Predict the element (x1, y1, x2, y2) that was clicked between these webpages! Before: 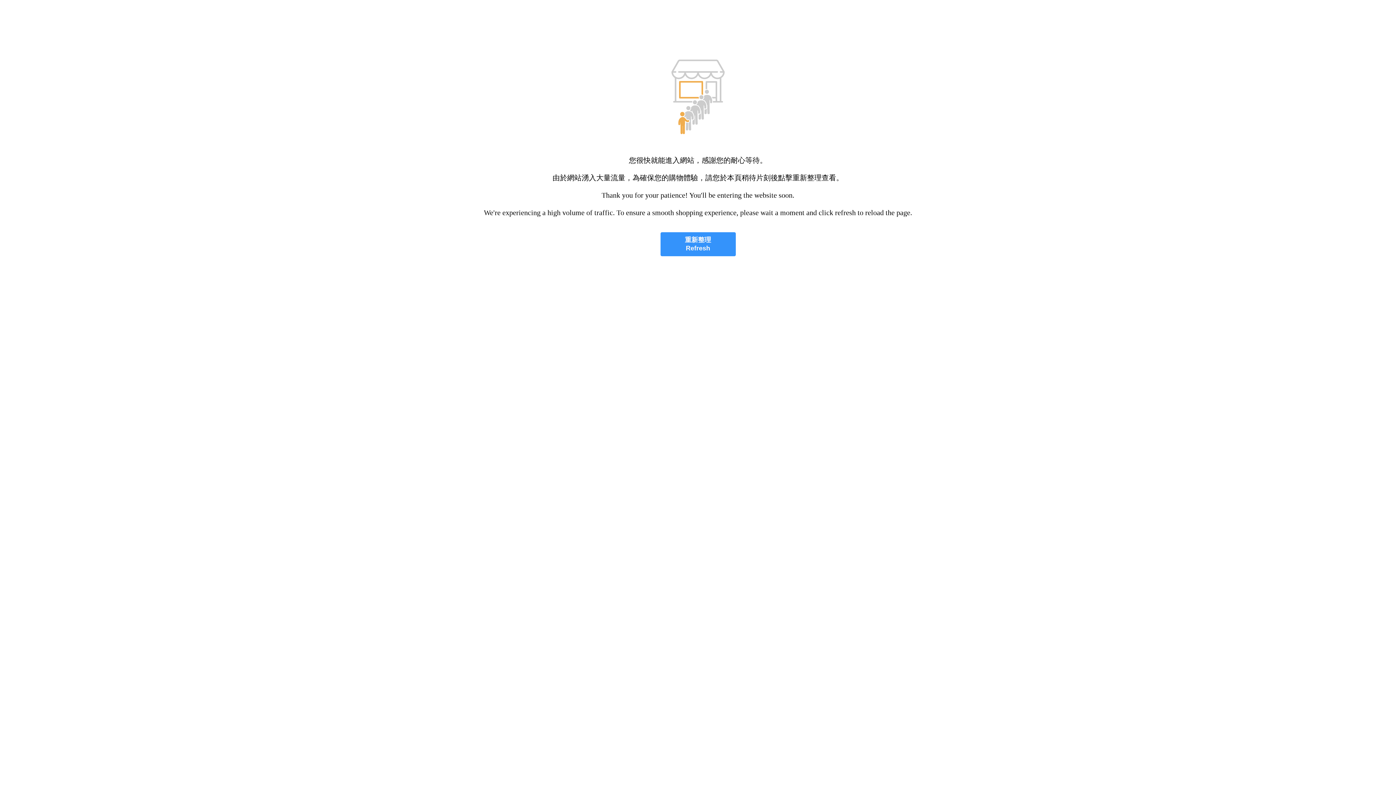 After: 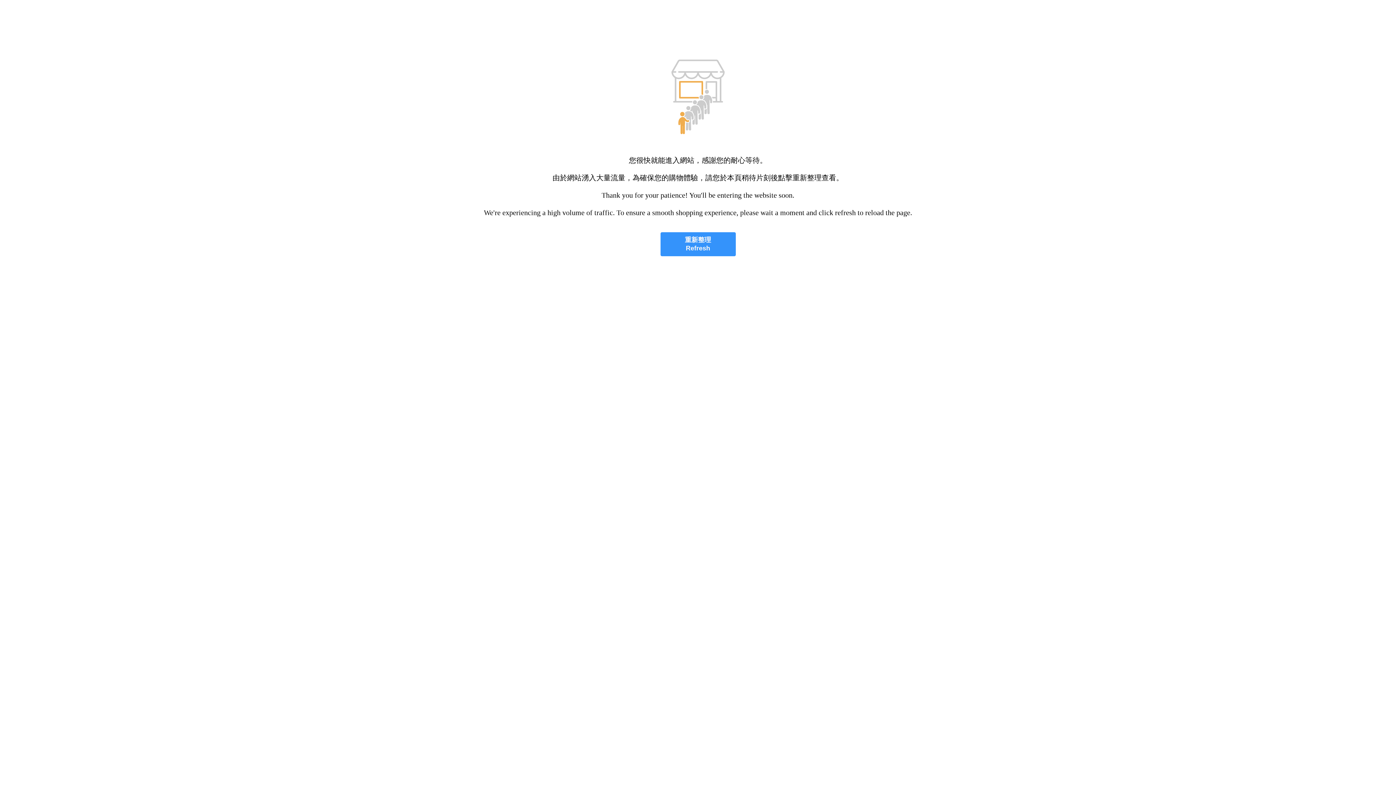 Action: bbox: (660, 232, 735, 256) label: 重新整理
Refresh